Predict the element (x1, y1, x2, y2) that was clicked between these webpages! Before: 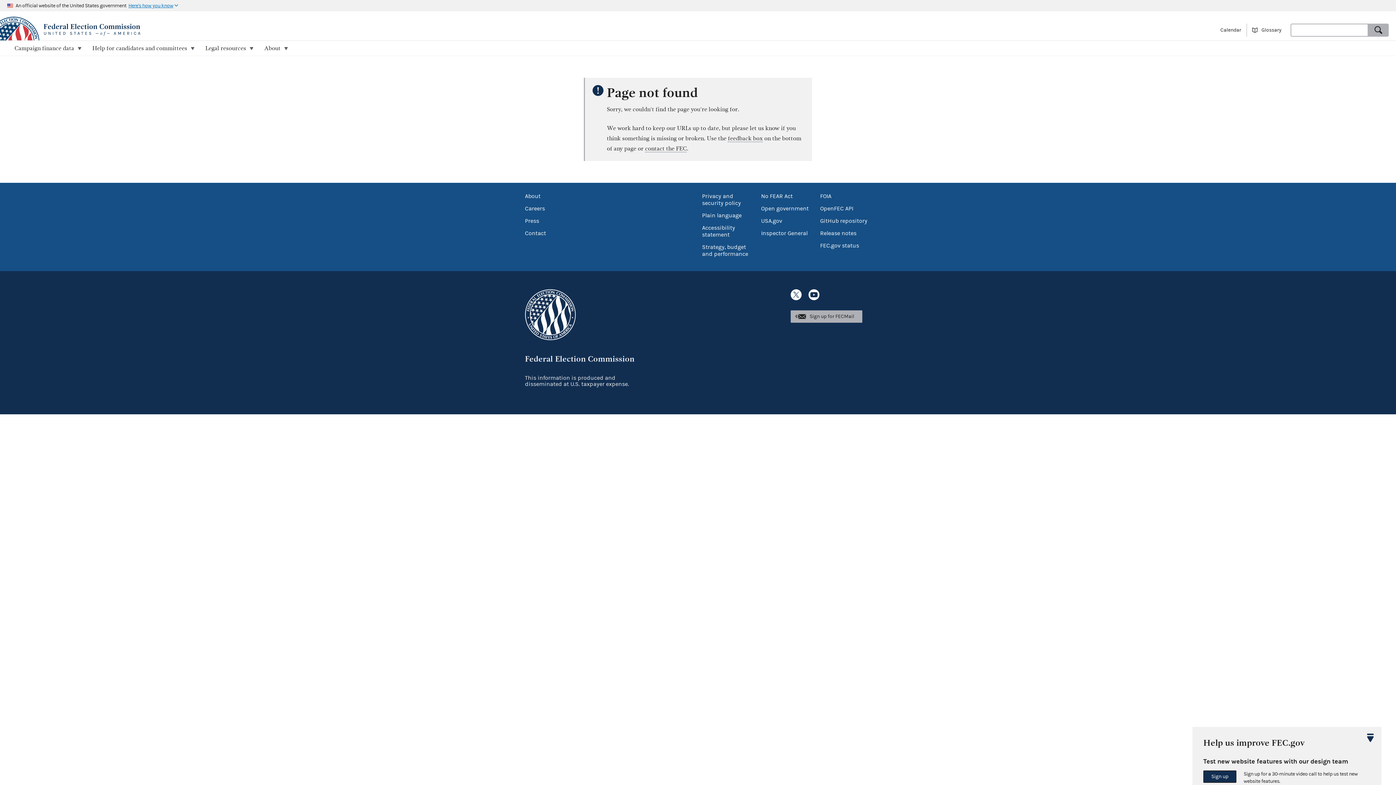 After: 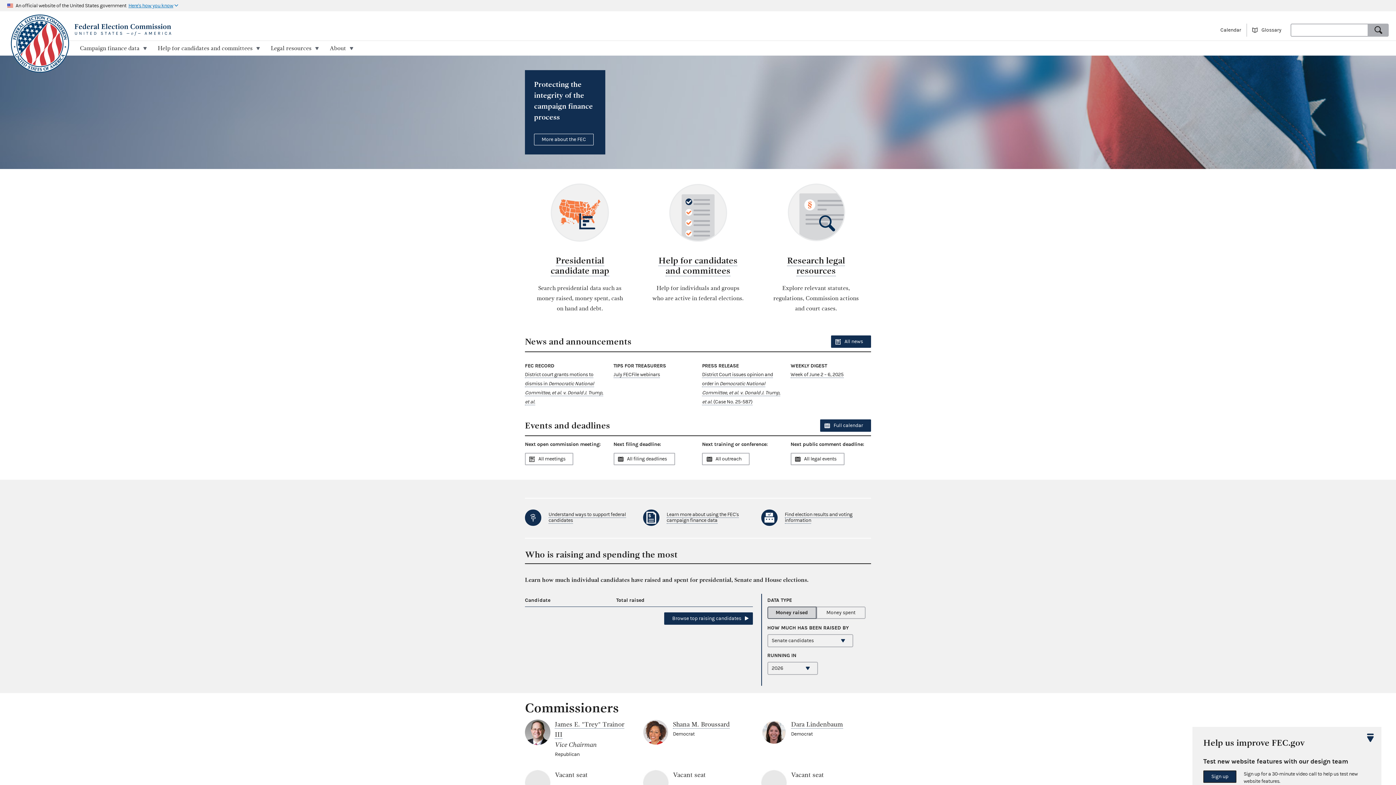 Action: bbox: (0, 23, 698, 36) label: Federal Election Commission | United States of America